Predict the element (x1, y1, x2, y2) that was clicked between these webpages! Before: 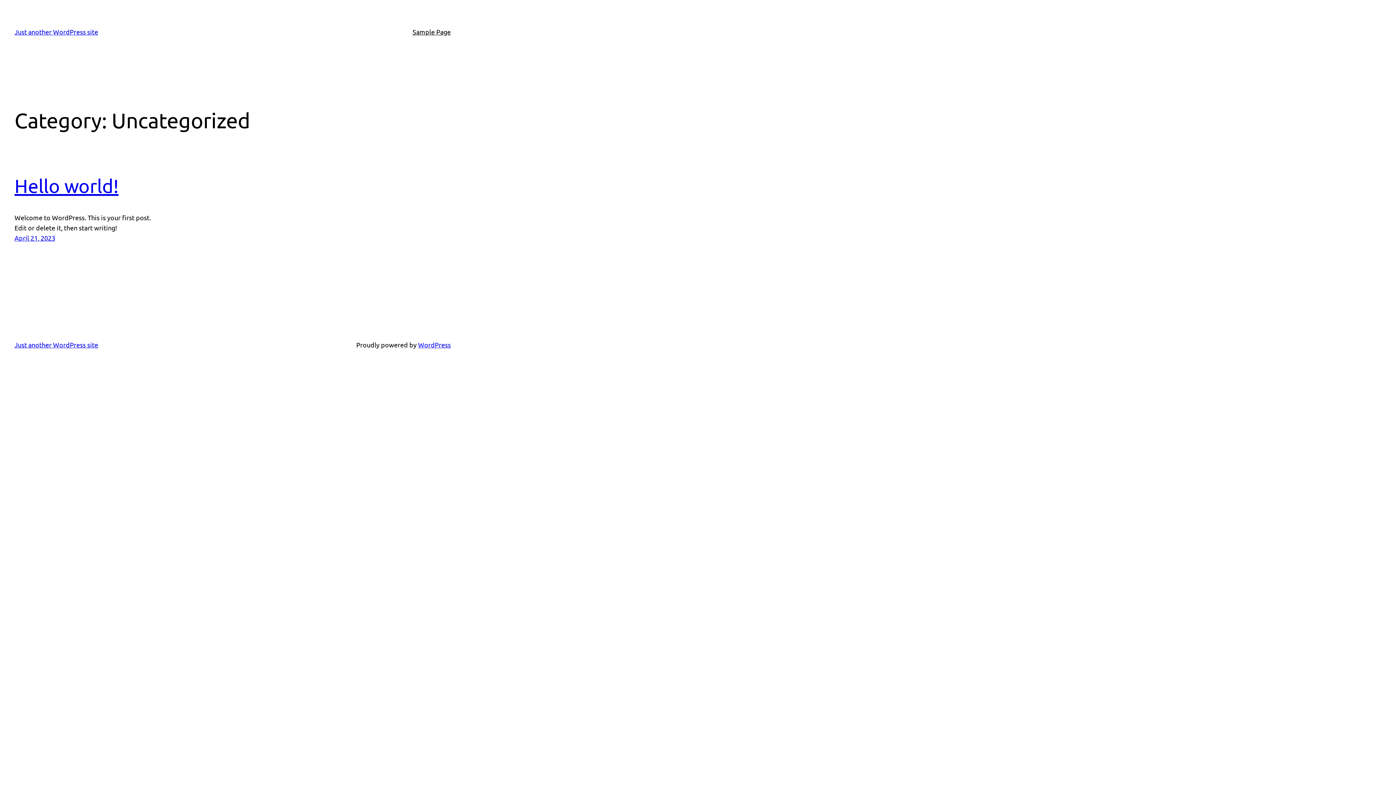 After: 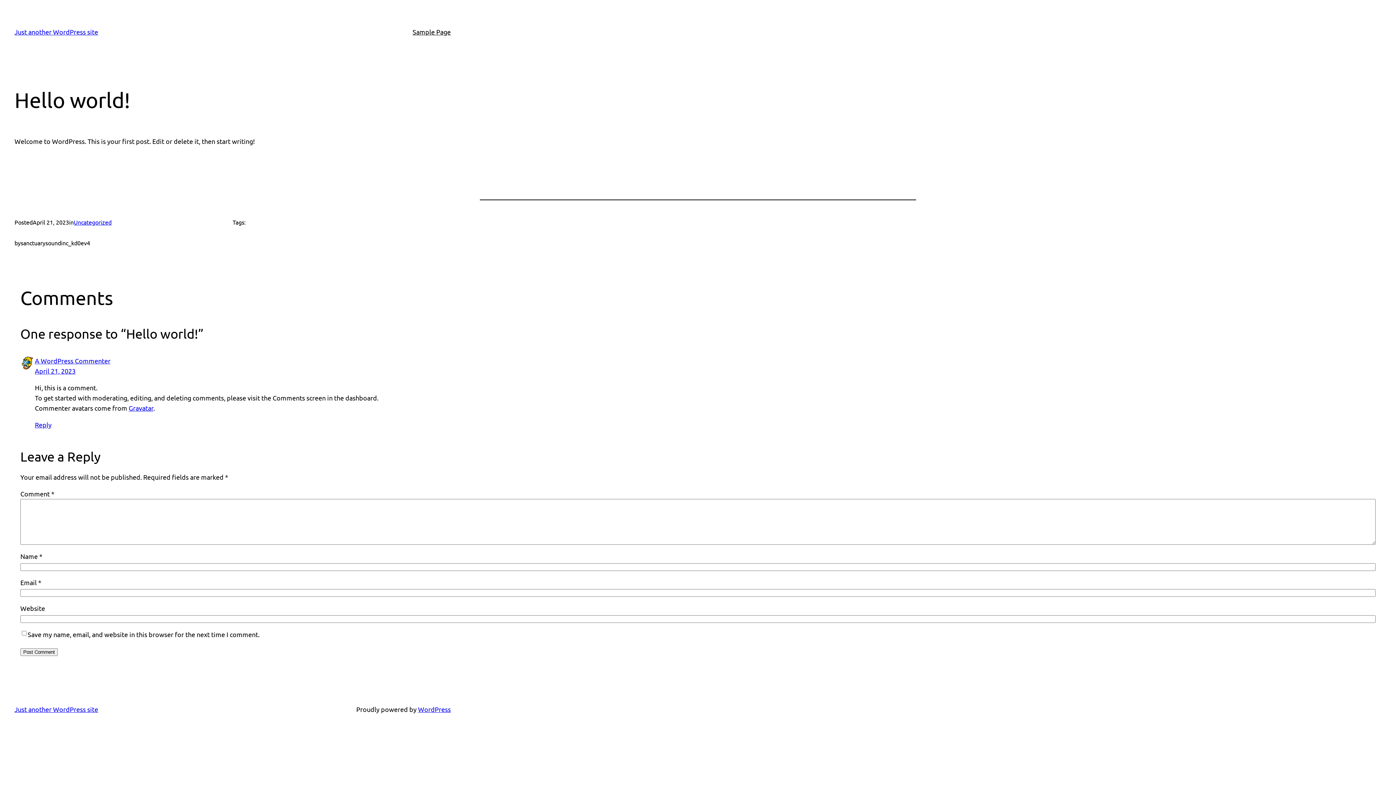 Action: bbox: (14, 174, 118, 196) label: Hello world!